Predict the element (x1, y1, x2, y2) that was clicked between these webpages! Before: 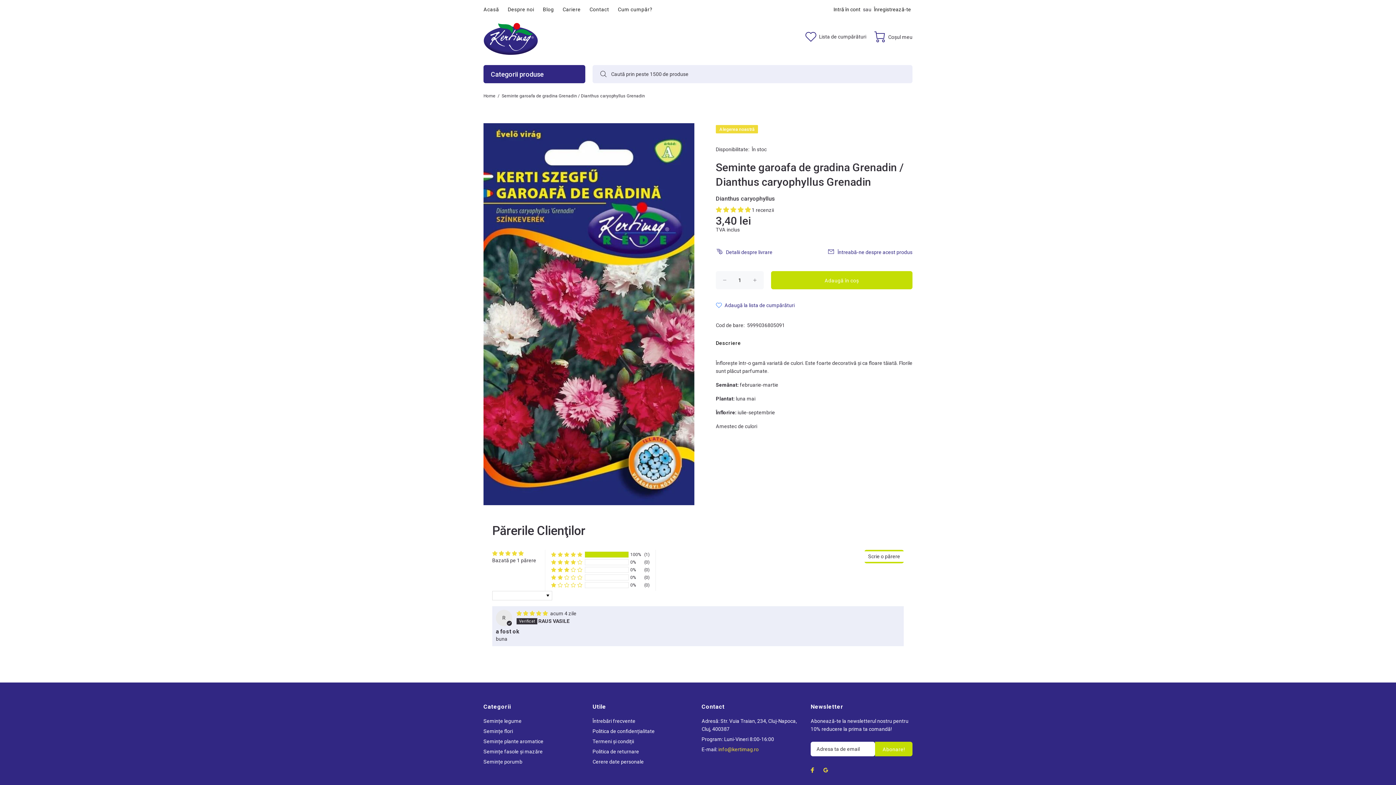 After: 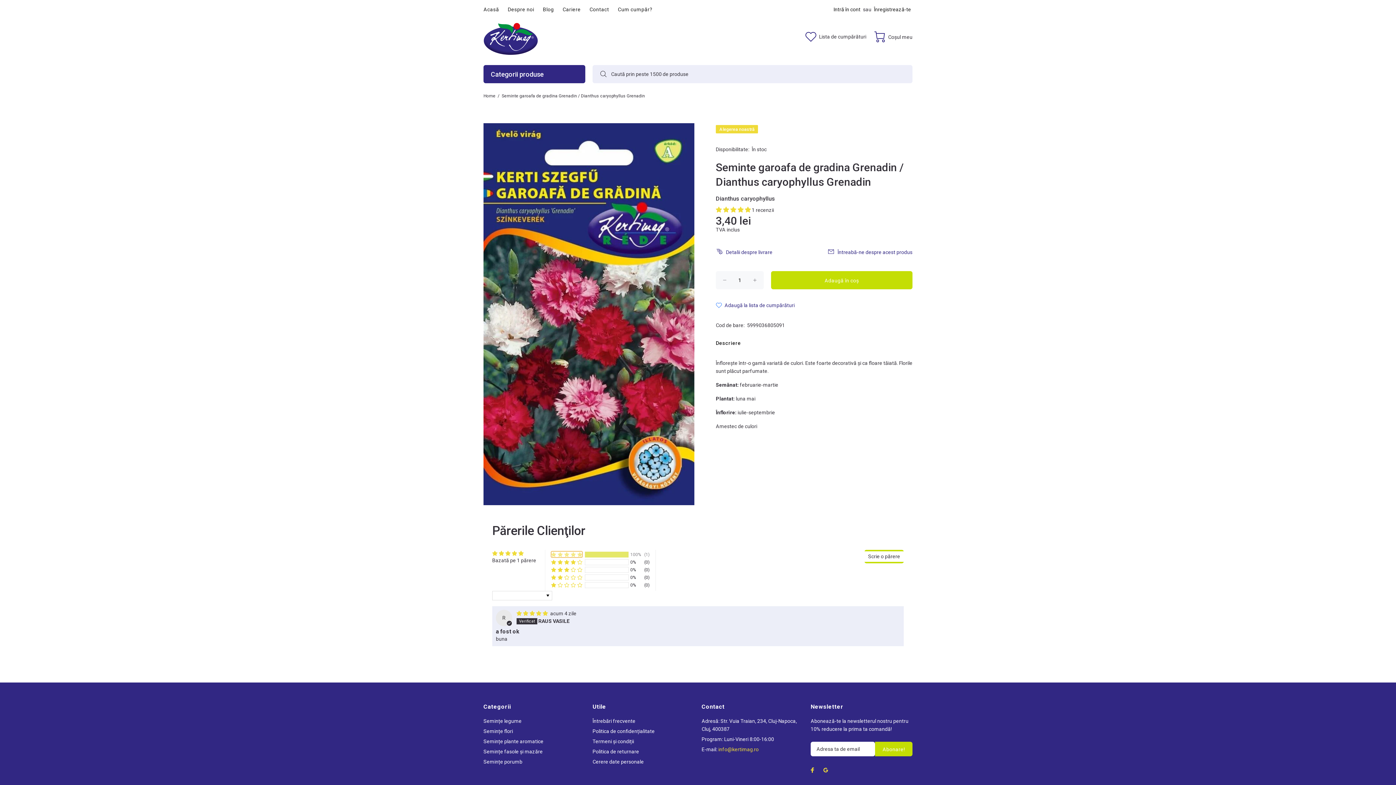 Action: label: 100% (1) reviews with 5 star rating bbox: (551, 551, 582, 557)